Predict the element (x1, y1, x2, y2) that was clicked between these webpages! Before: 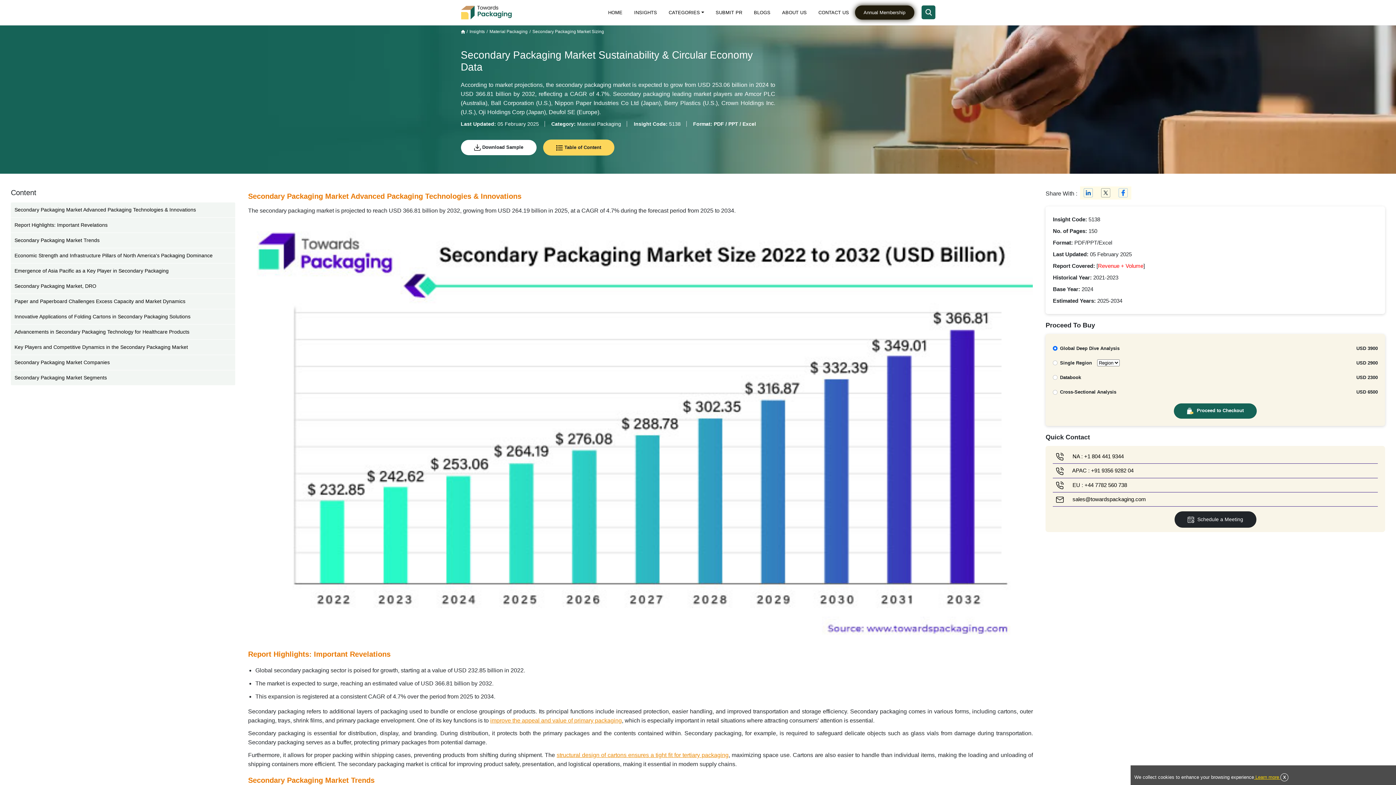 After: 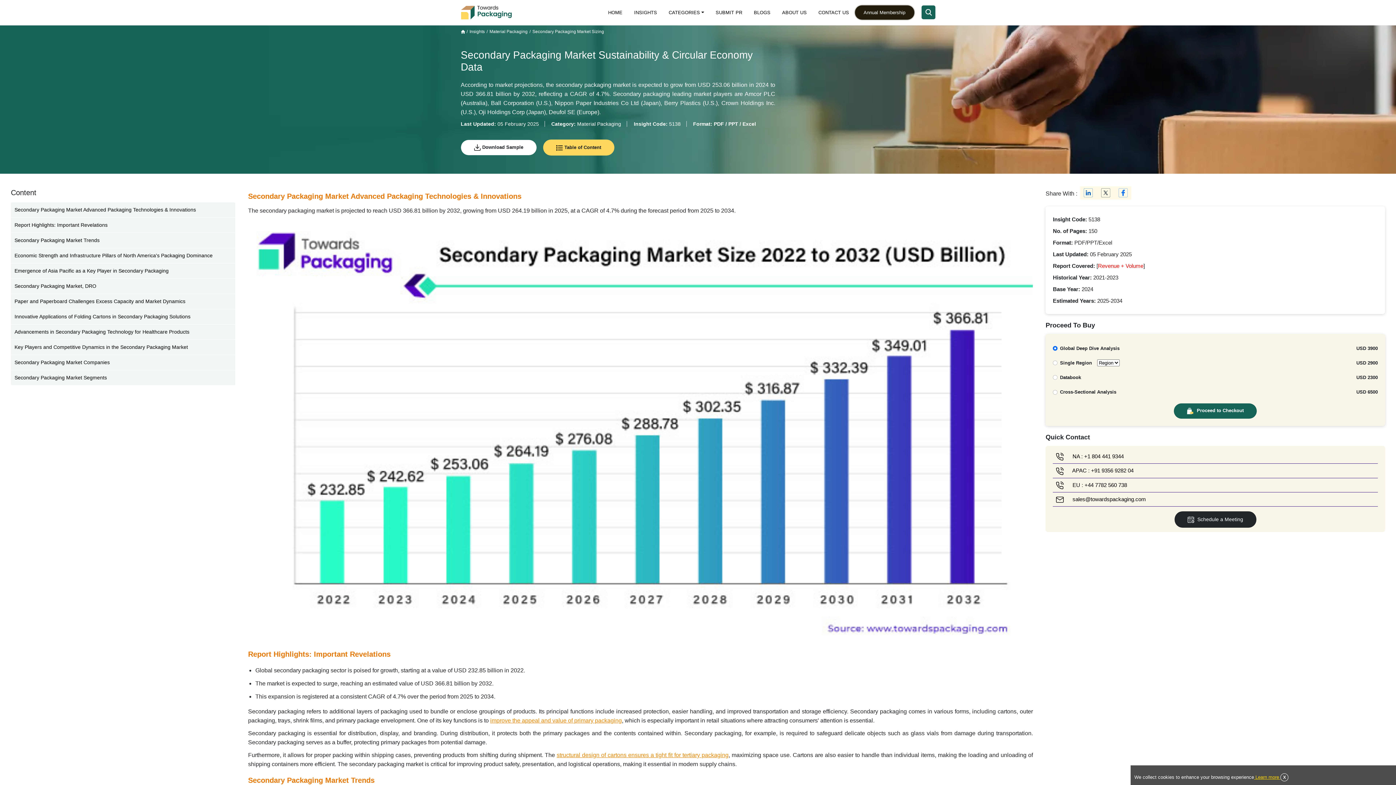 Action: bbox: (1056, 496, 1146, 502) label:  sales@towardspackaging.com